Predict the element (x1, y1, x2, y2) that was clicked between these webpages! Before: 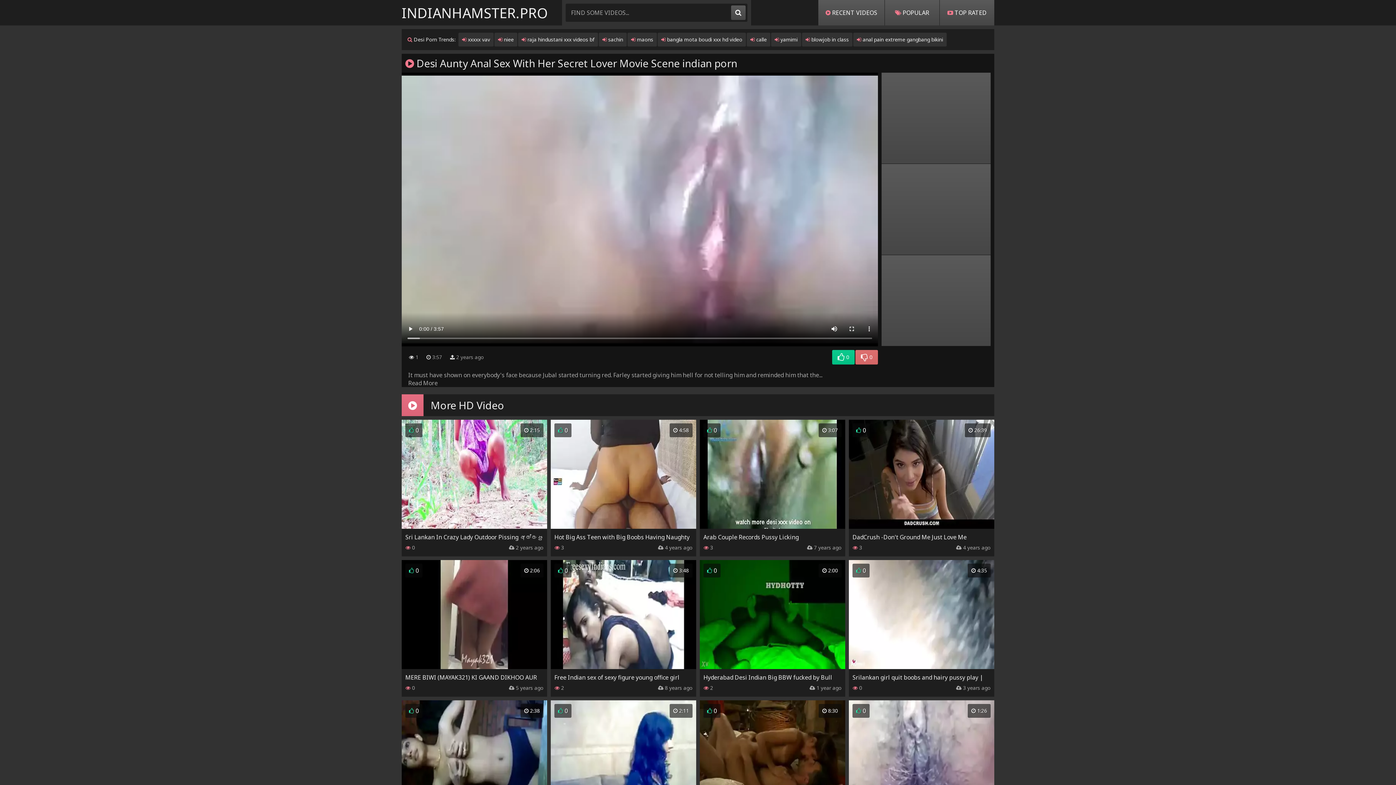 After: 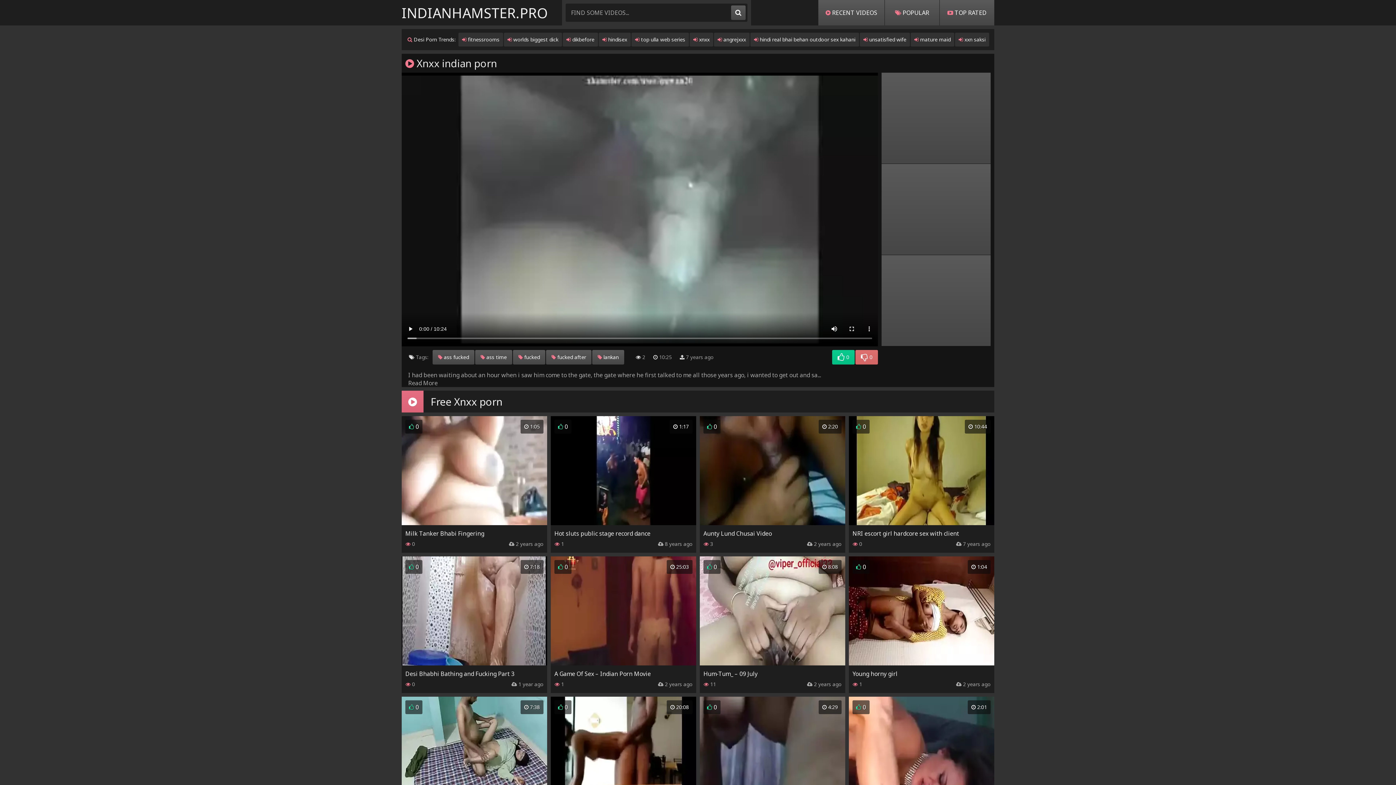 Action: label:  xnxx bbox: (429, 512, 452, 525)